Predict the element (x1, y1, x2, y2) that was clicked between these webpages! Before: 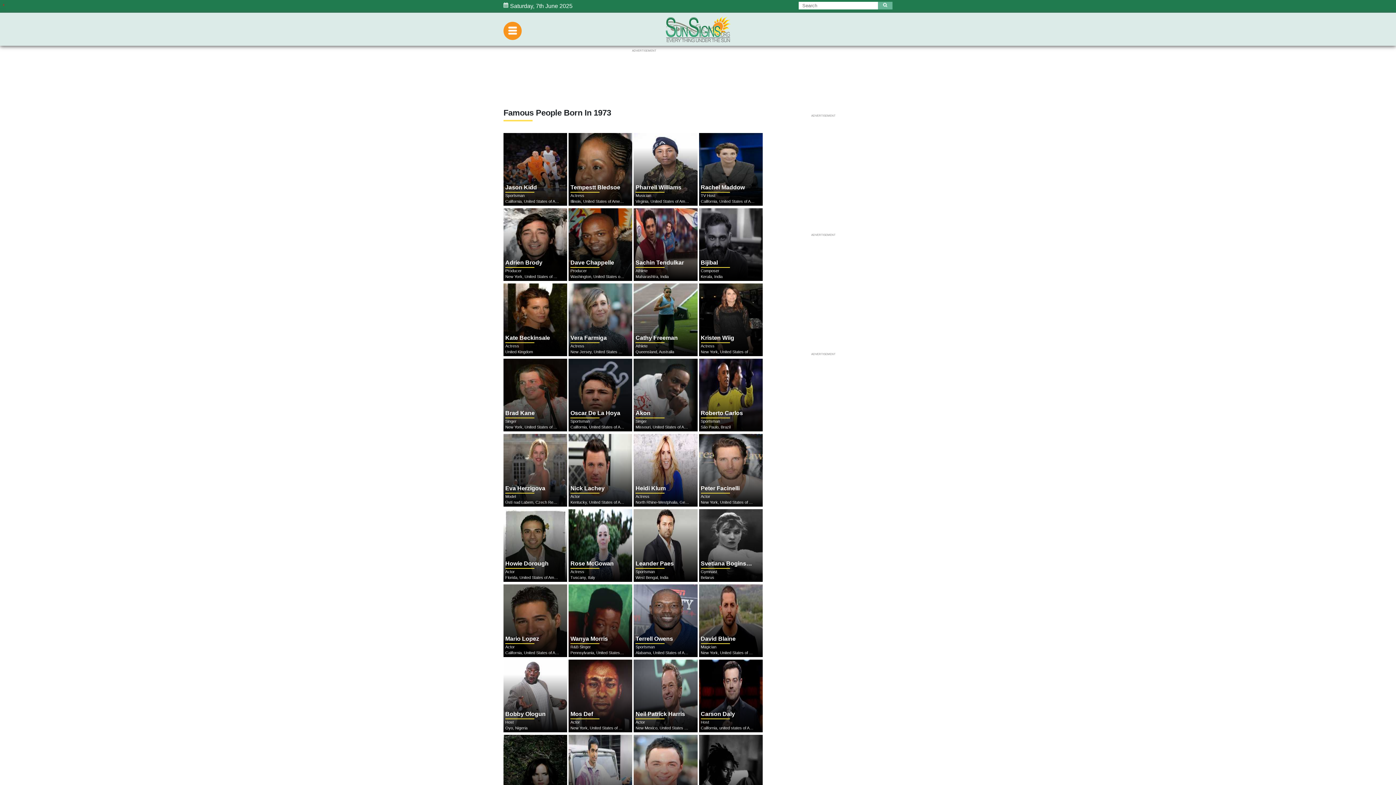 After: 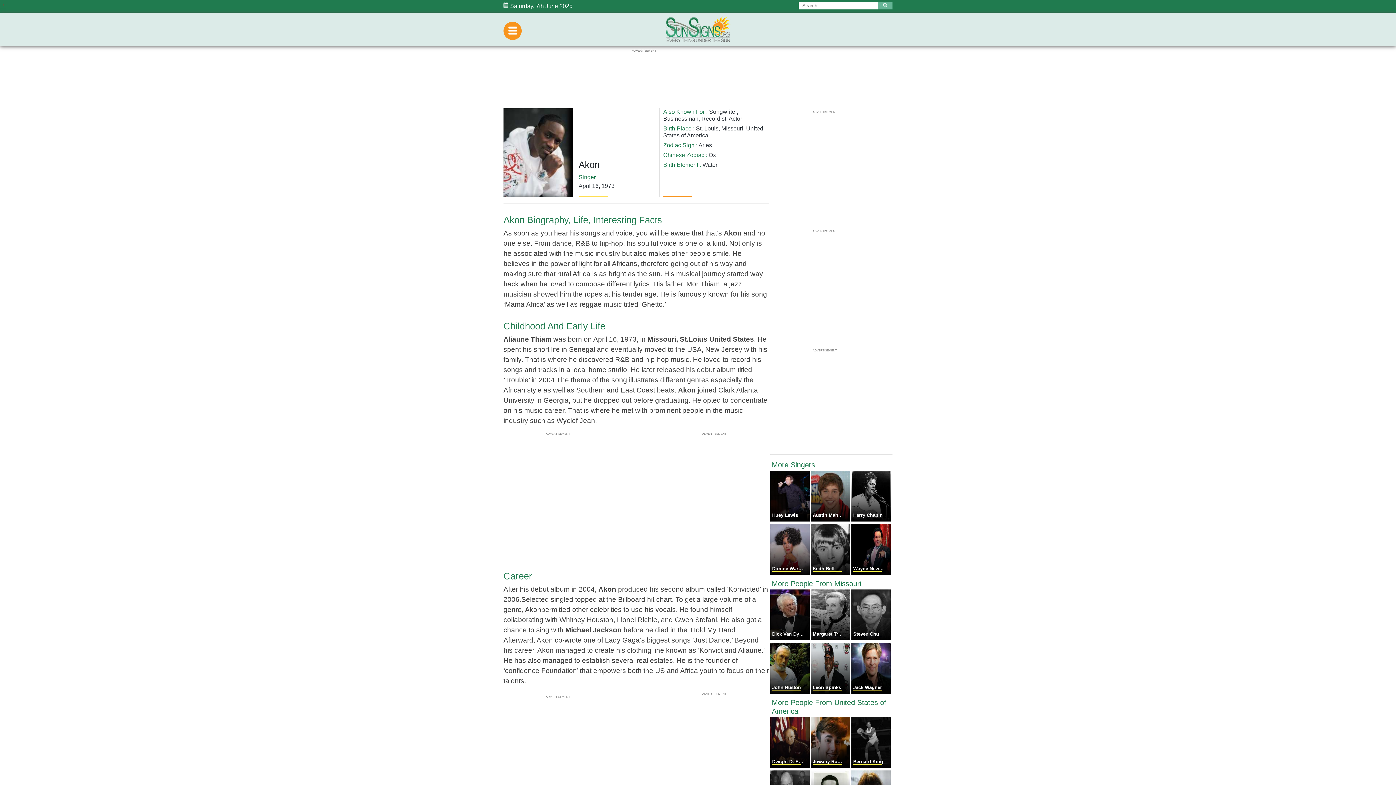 Action: label: Akon

Singer

Missouri, United States of America

  bbox: (633, 426, 699, 432)